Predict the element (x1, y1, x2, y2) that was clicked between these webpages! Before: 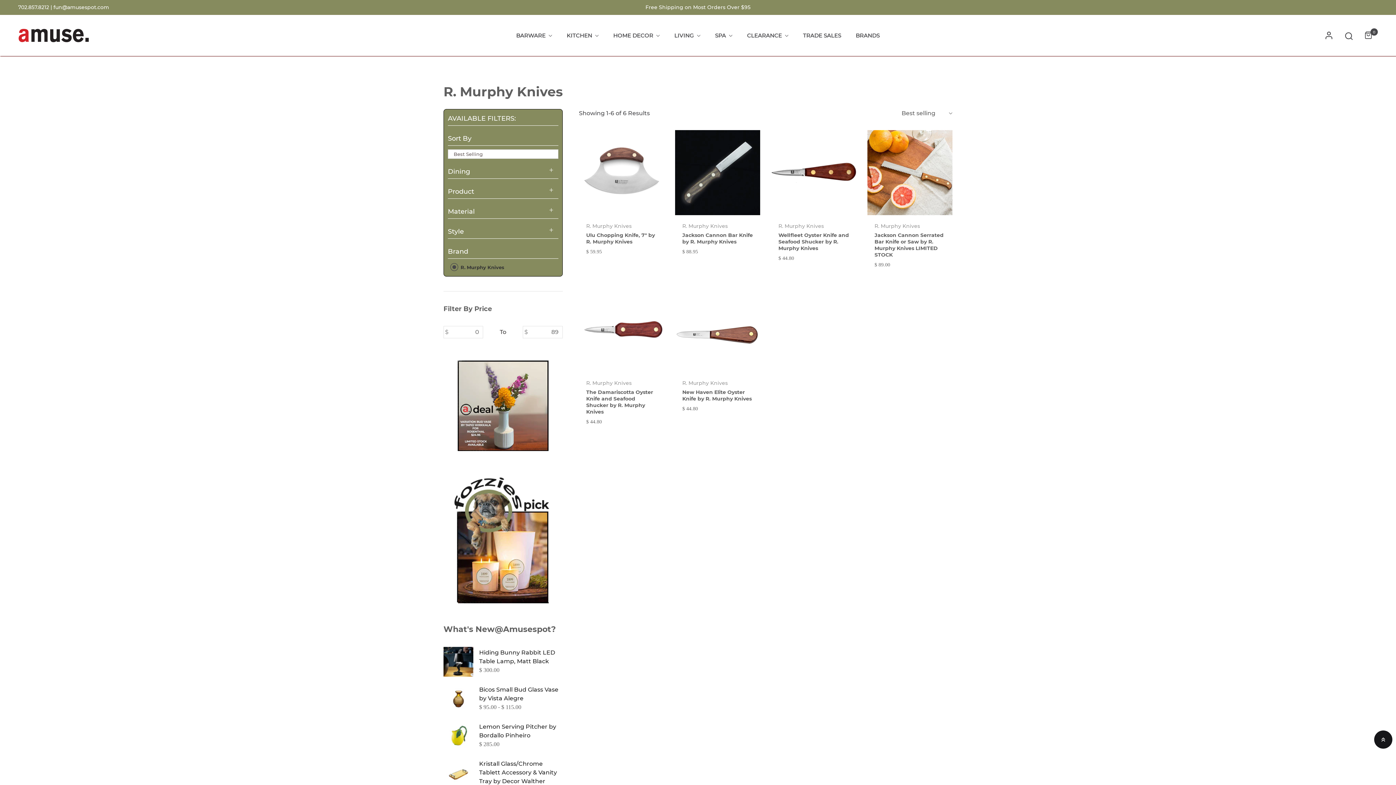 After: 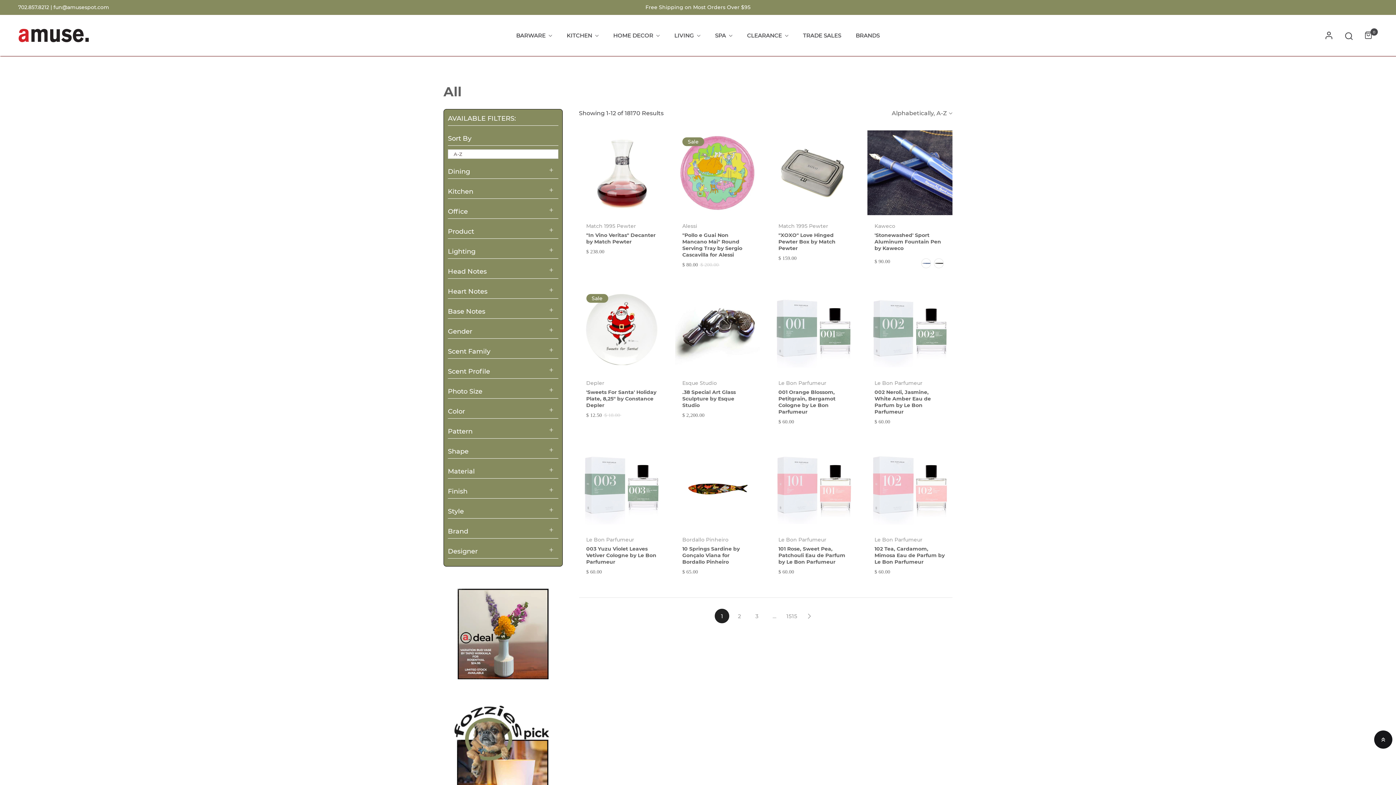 Action: label:  R. Murphy Knives bbox: (450, 262, 504, 271)